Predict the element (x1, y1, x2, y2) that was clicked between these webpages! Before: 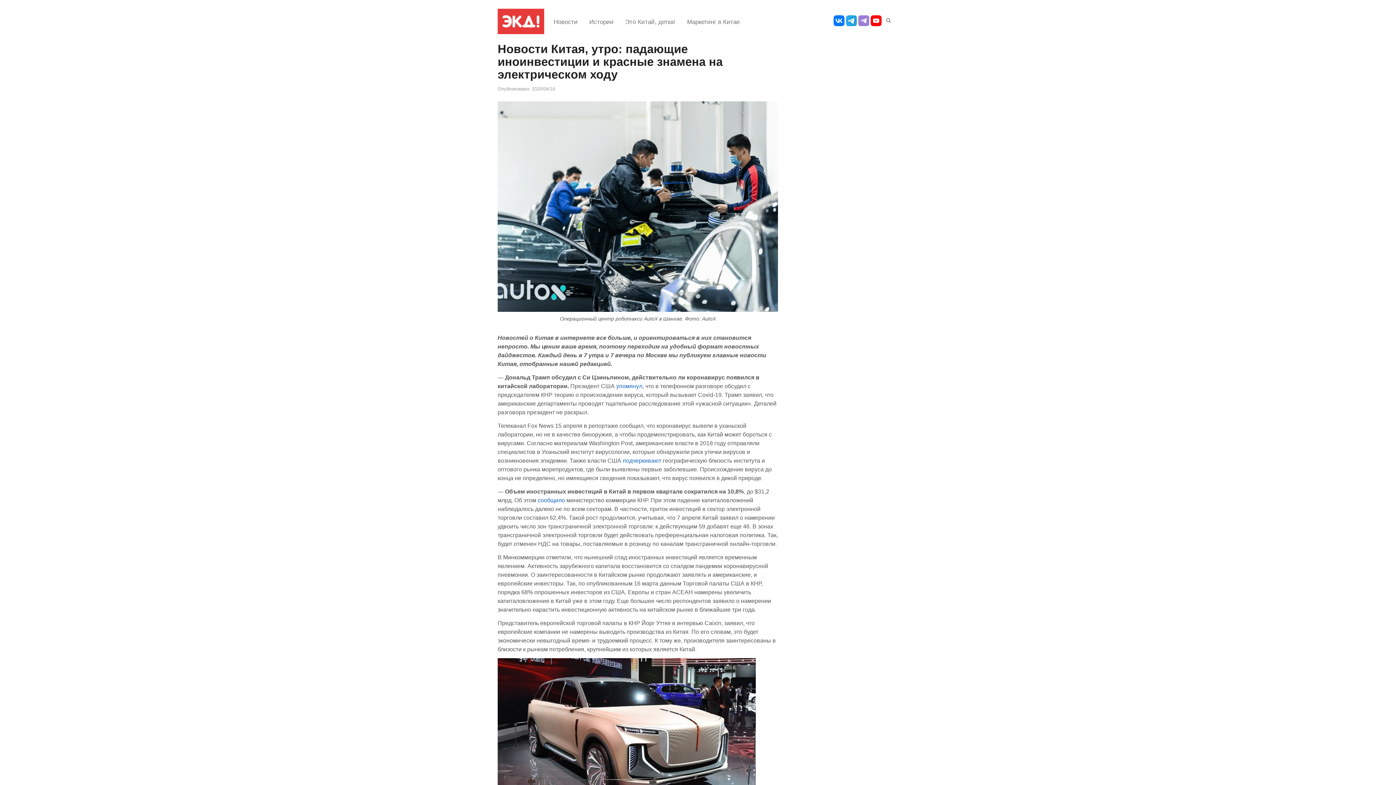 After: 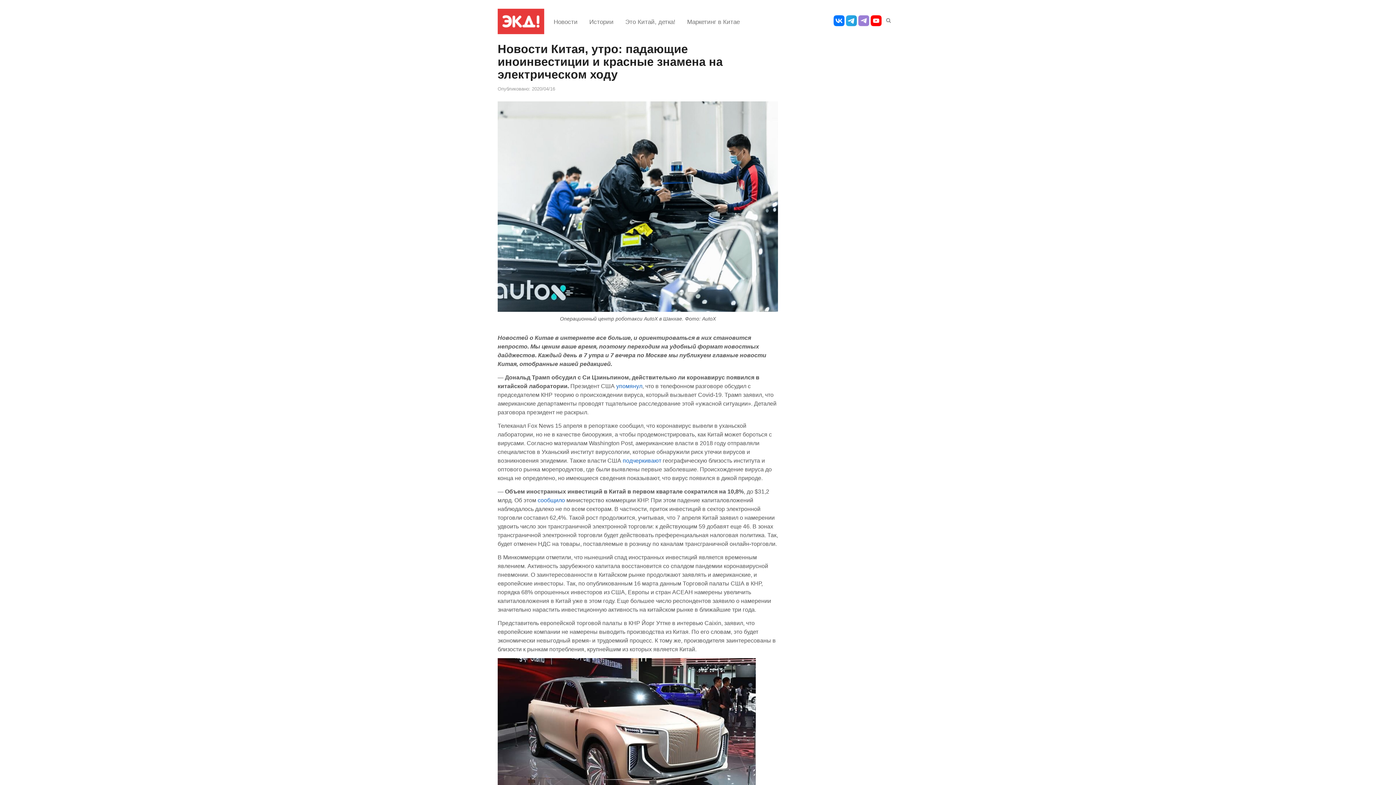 Action: bbox: (846, 21, 857, 27)